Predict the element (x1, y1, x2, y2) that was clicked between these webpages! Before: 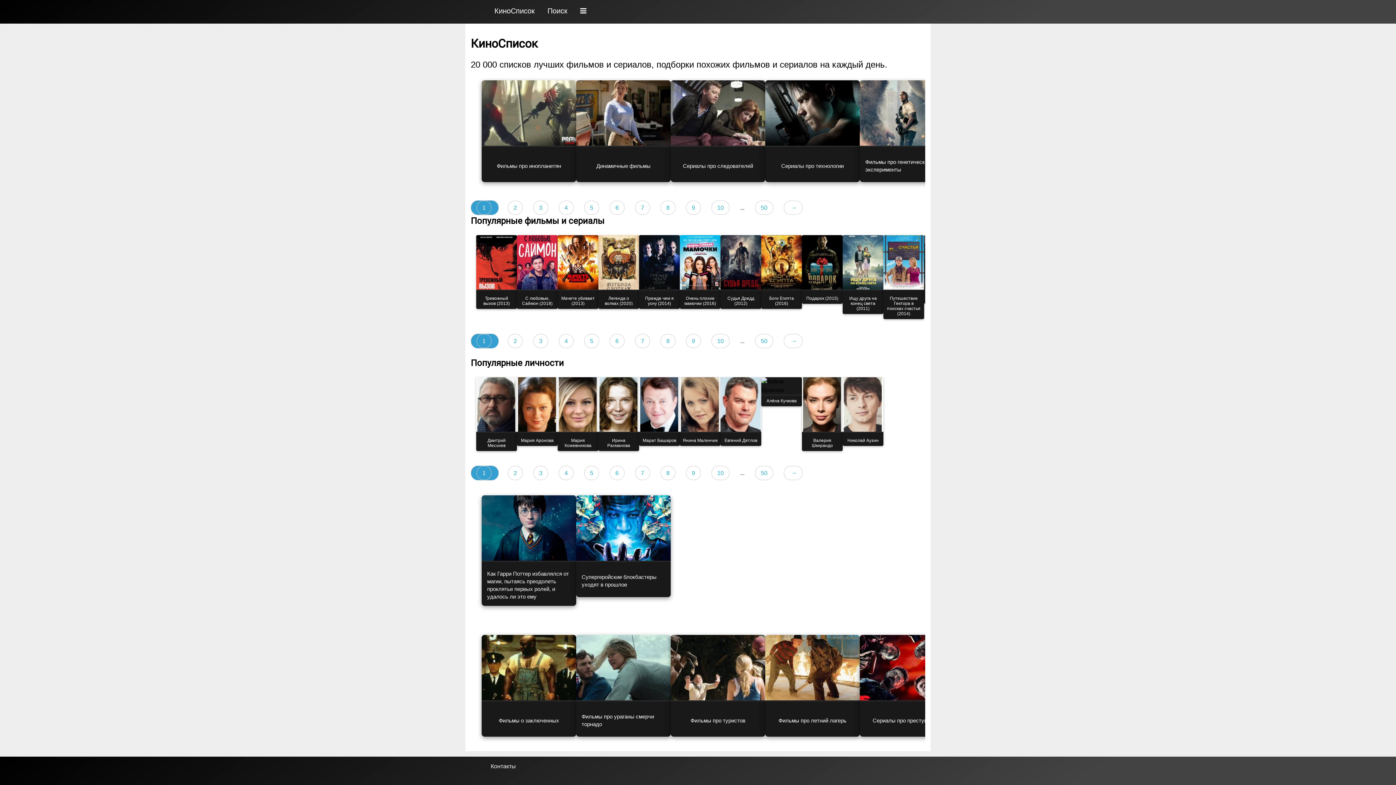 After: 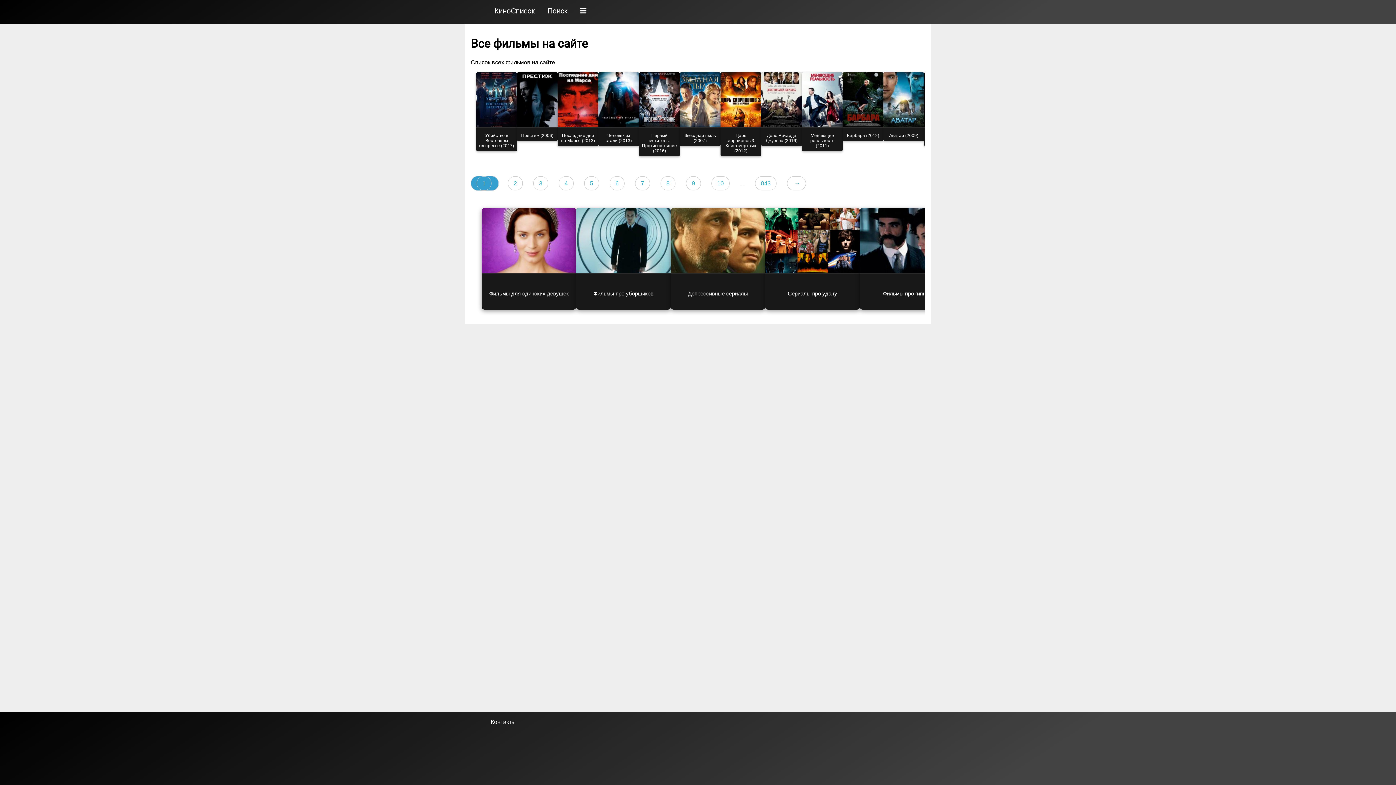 Action: bbox: (476, 334, 491, 348) label: 1